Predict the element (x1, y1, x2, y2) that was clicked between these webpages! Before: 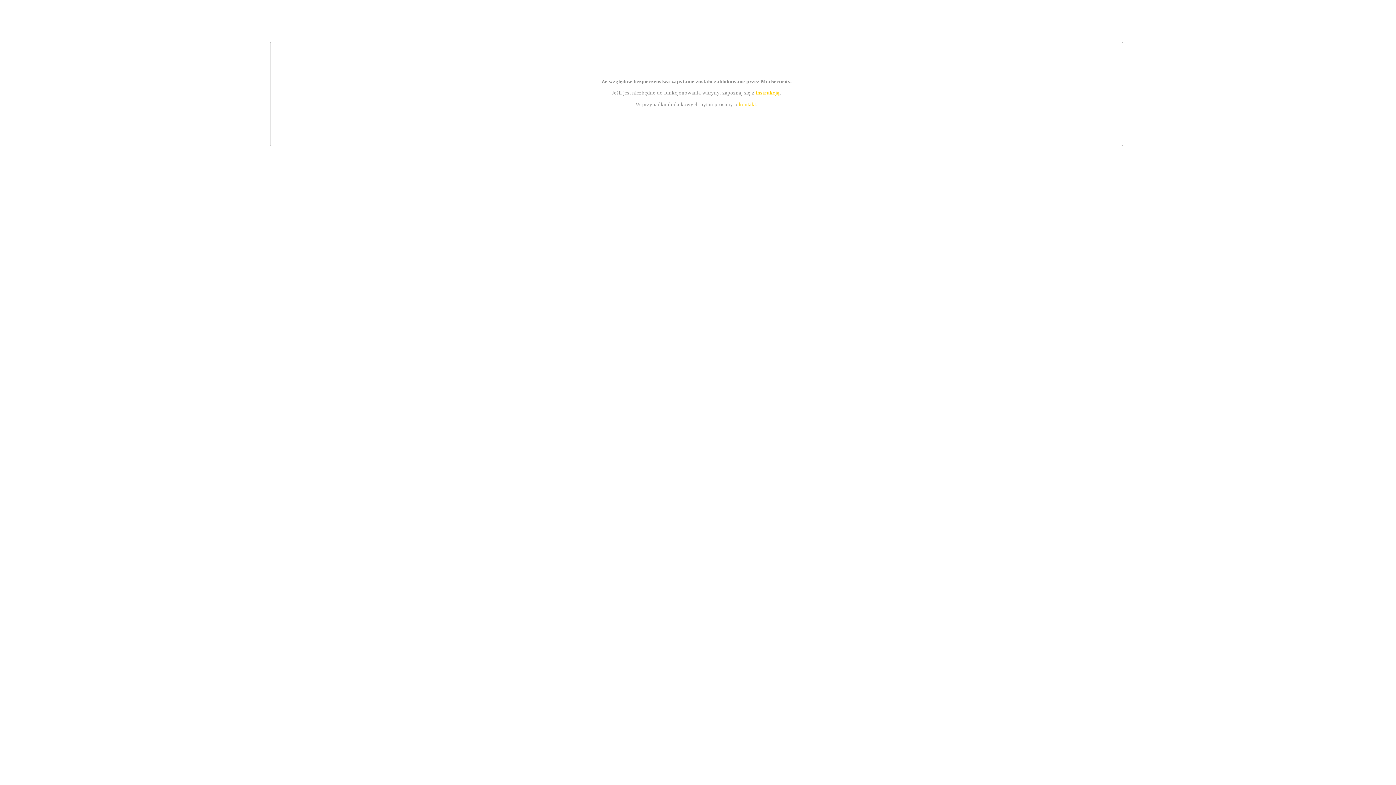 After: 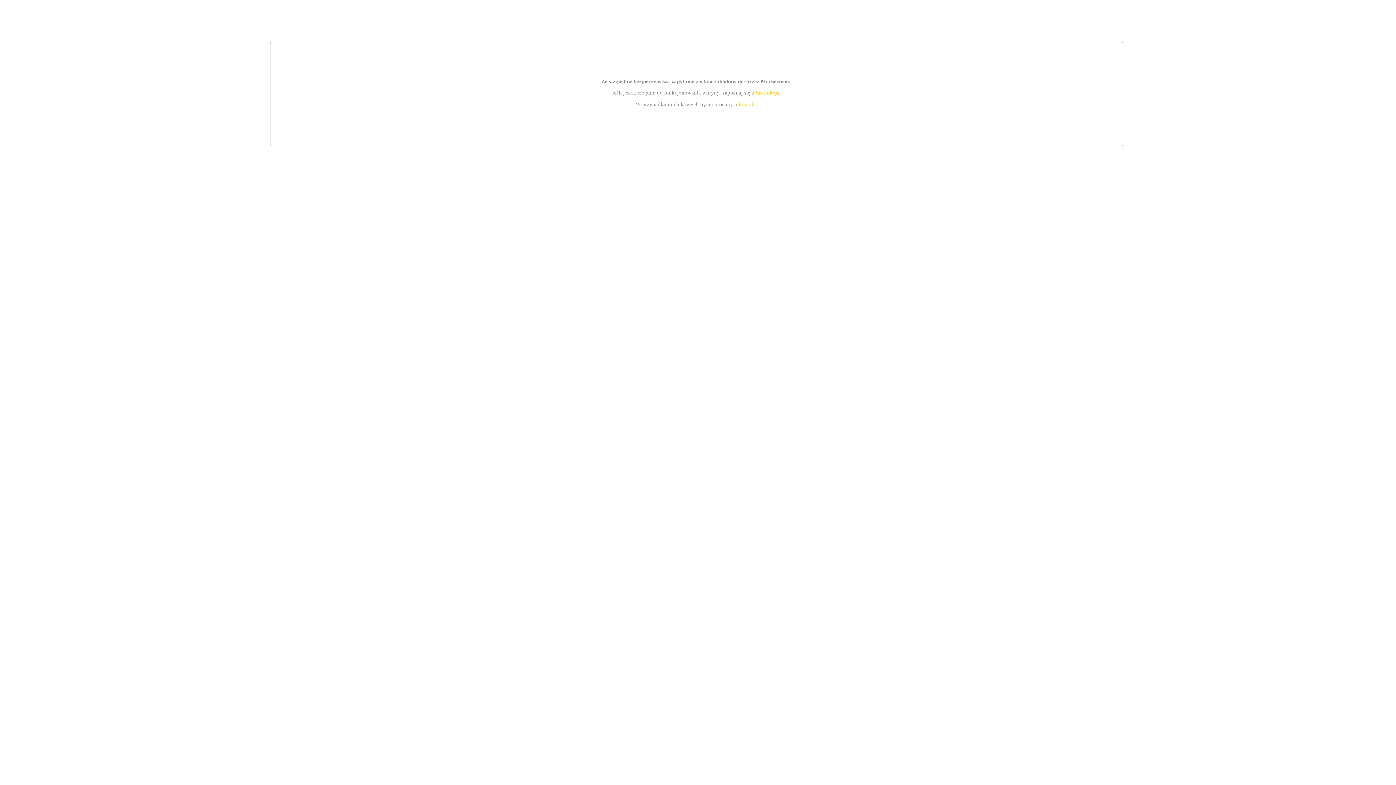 Action: label: instrukcją bbox: (755, 89, 779, 95)